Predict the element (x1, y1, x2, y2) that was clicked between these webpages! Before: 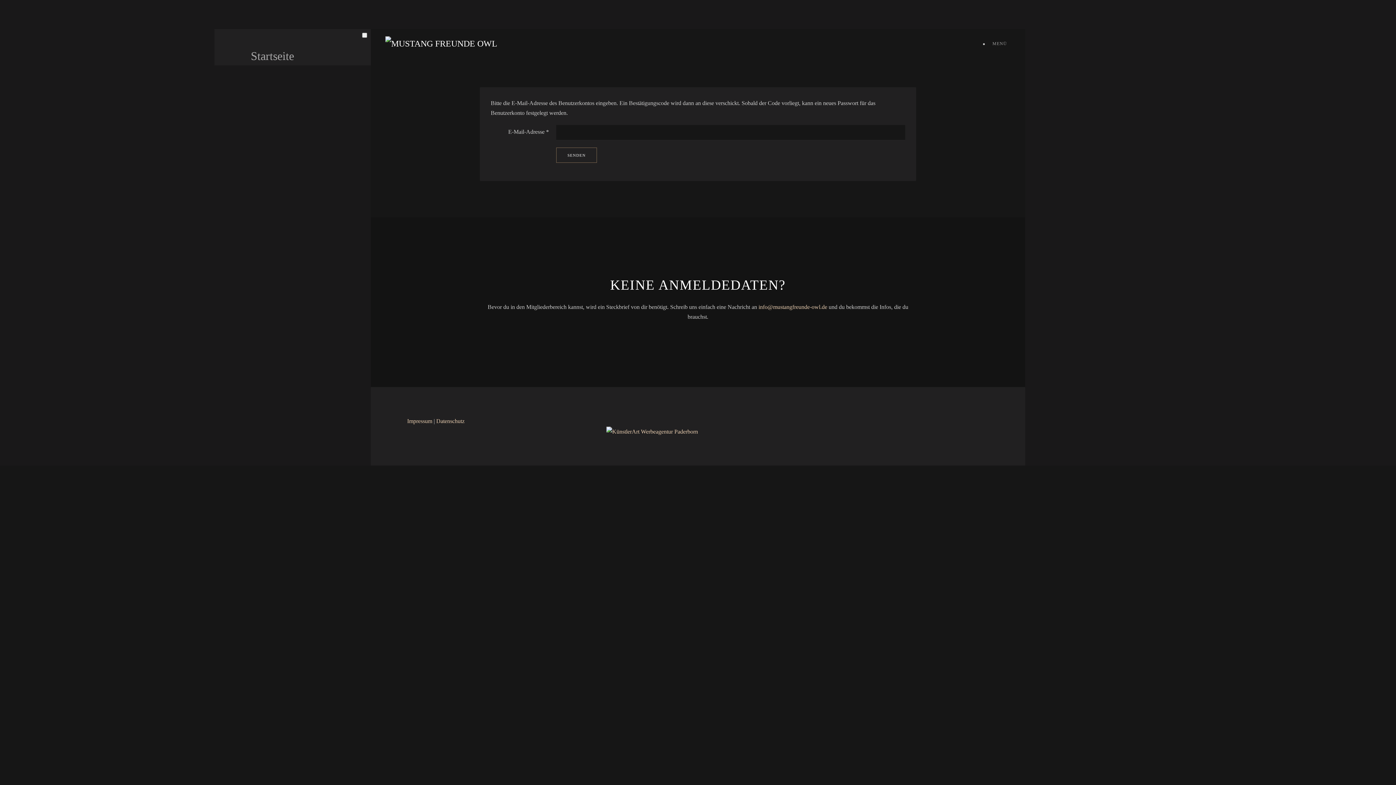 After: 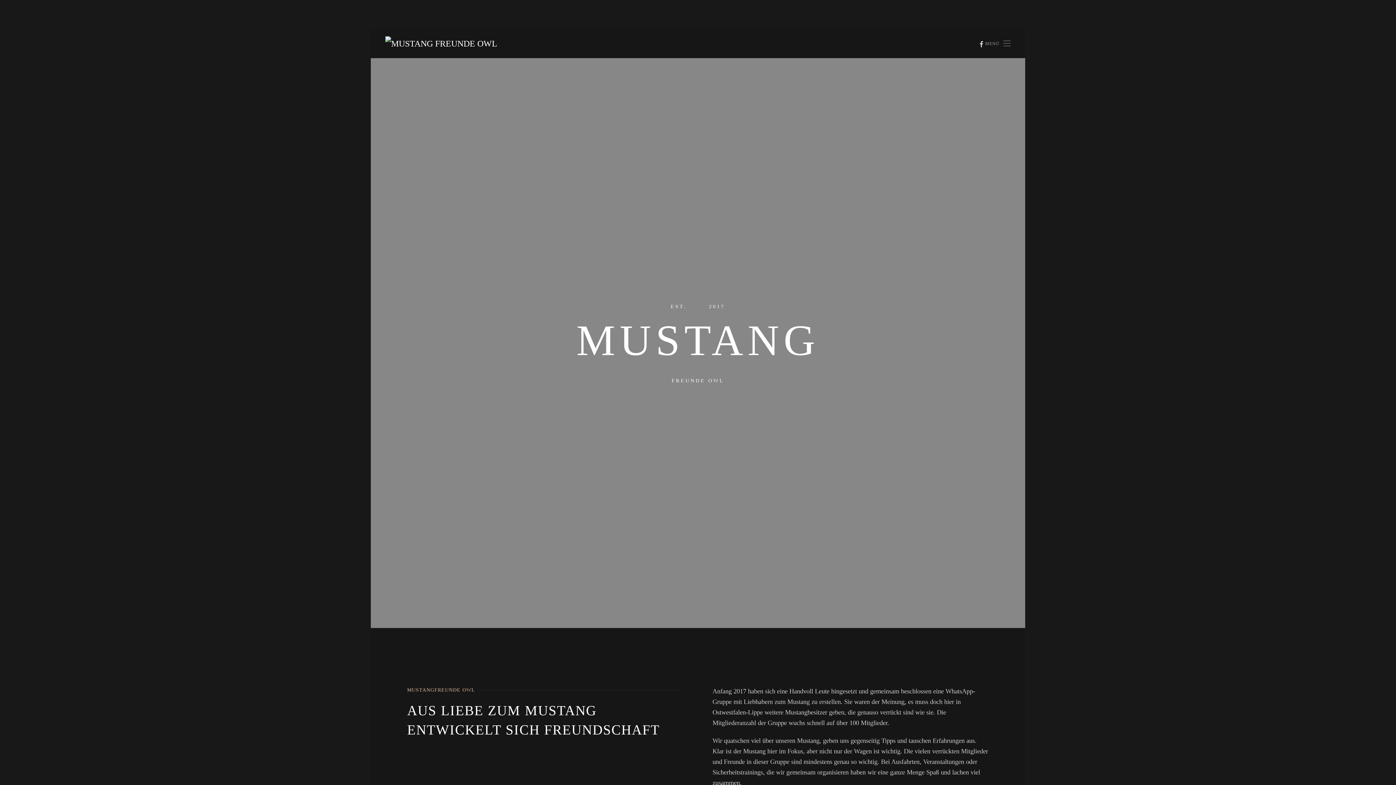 Action: bbox: (385, 29, 497, 58) label: Back to home